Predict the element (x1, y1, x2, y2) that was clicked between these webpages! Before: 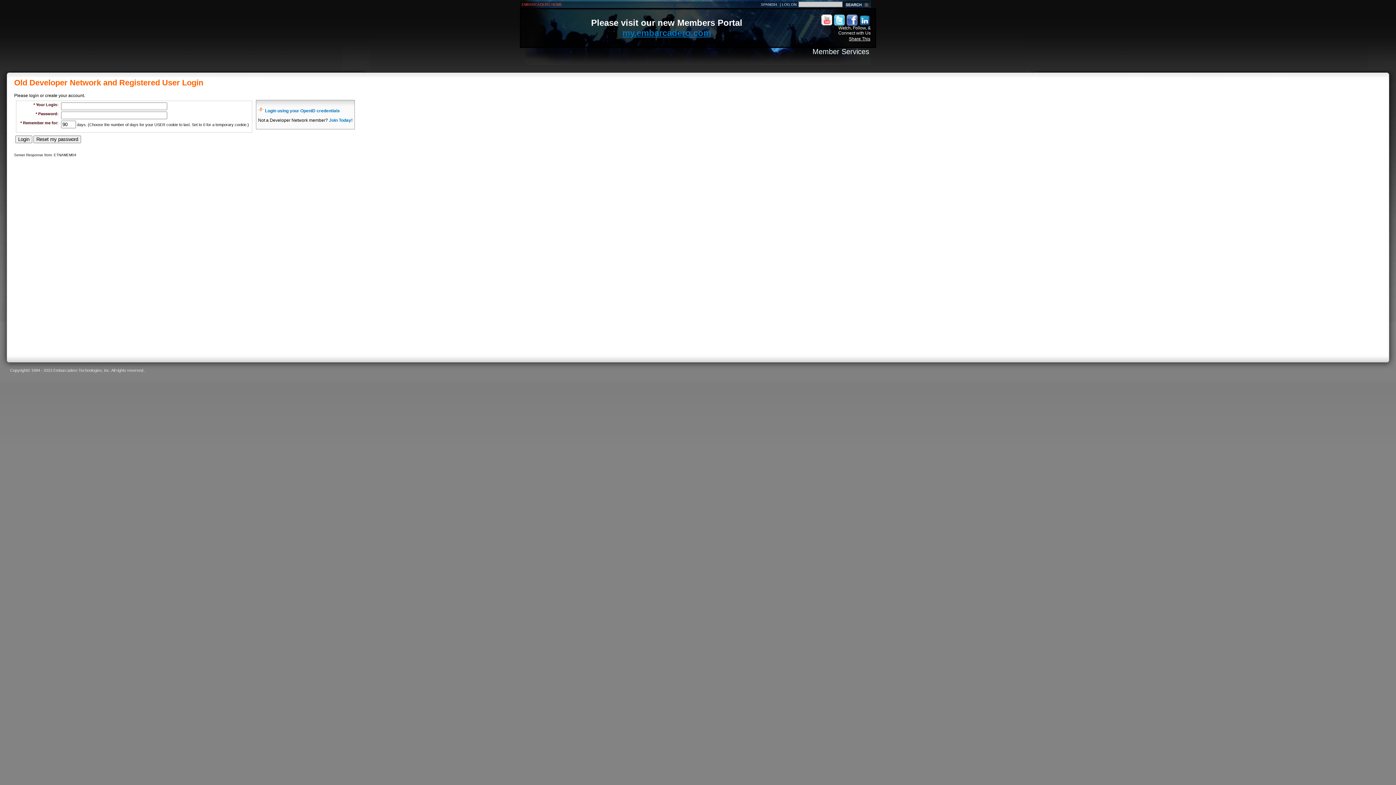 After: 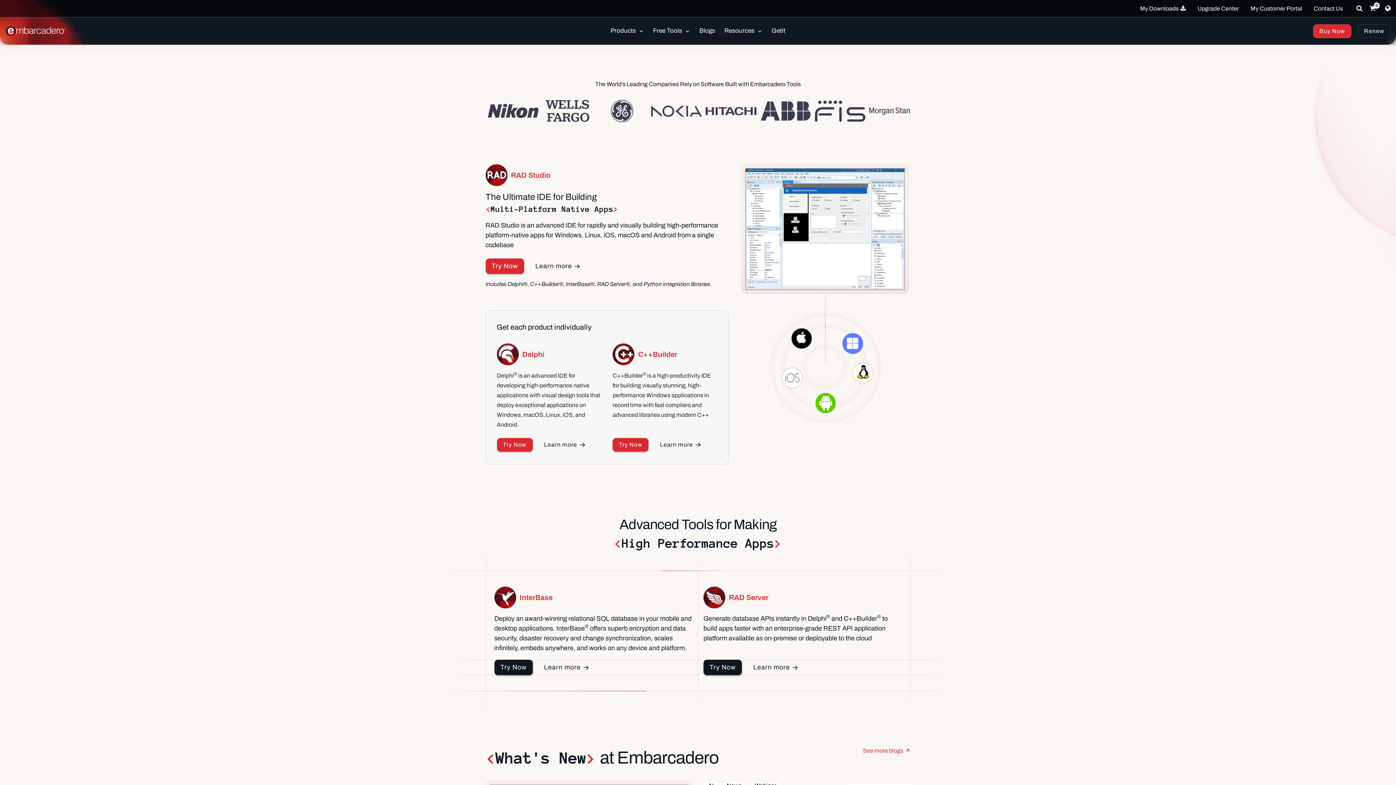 Action: label: EMBARCADERO HOME bbox: (521, 2, 562, 6)